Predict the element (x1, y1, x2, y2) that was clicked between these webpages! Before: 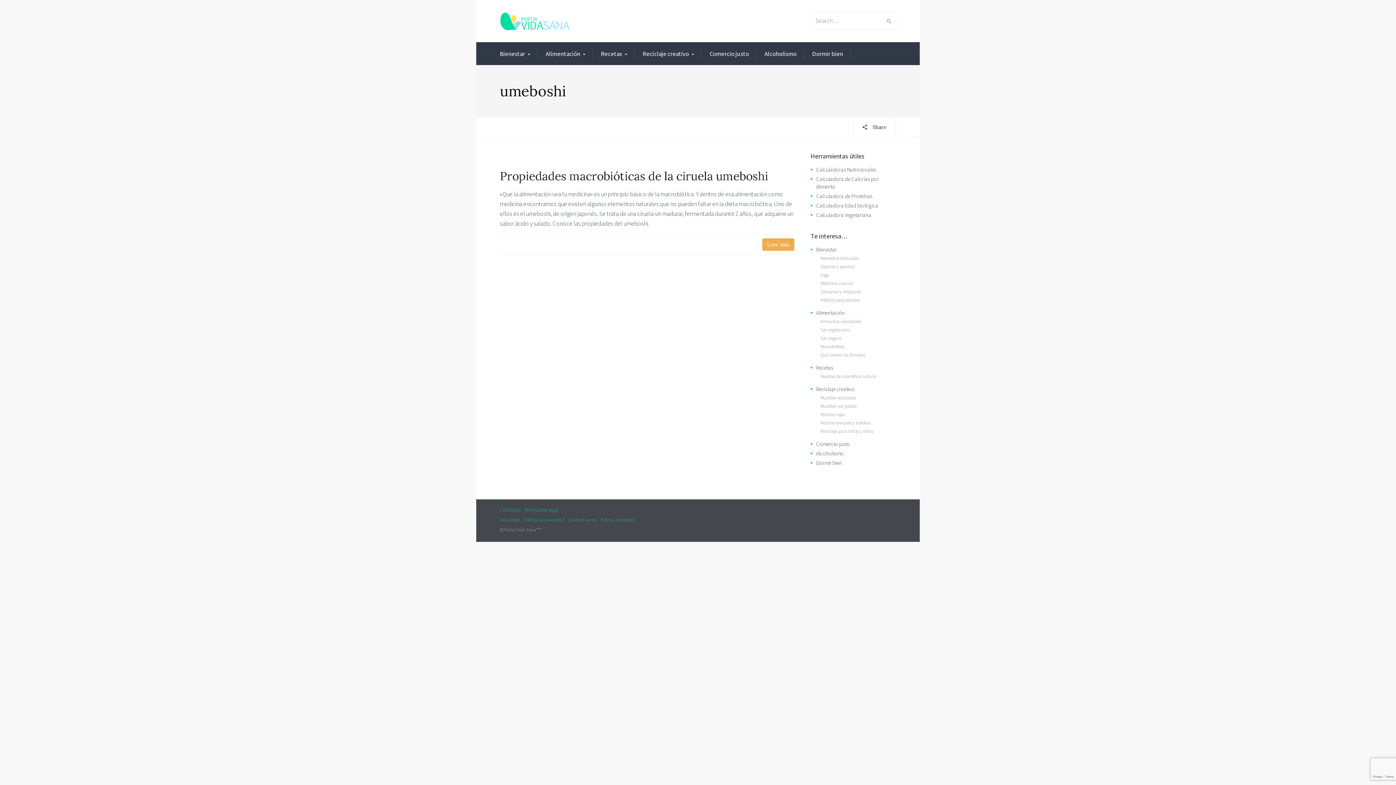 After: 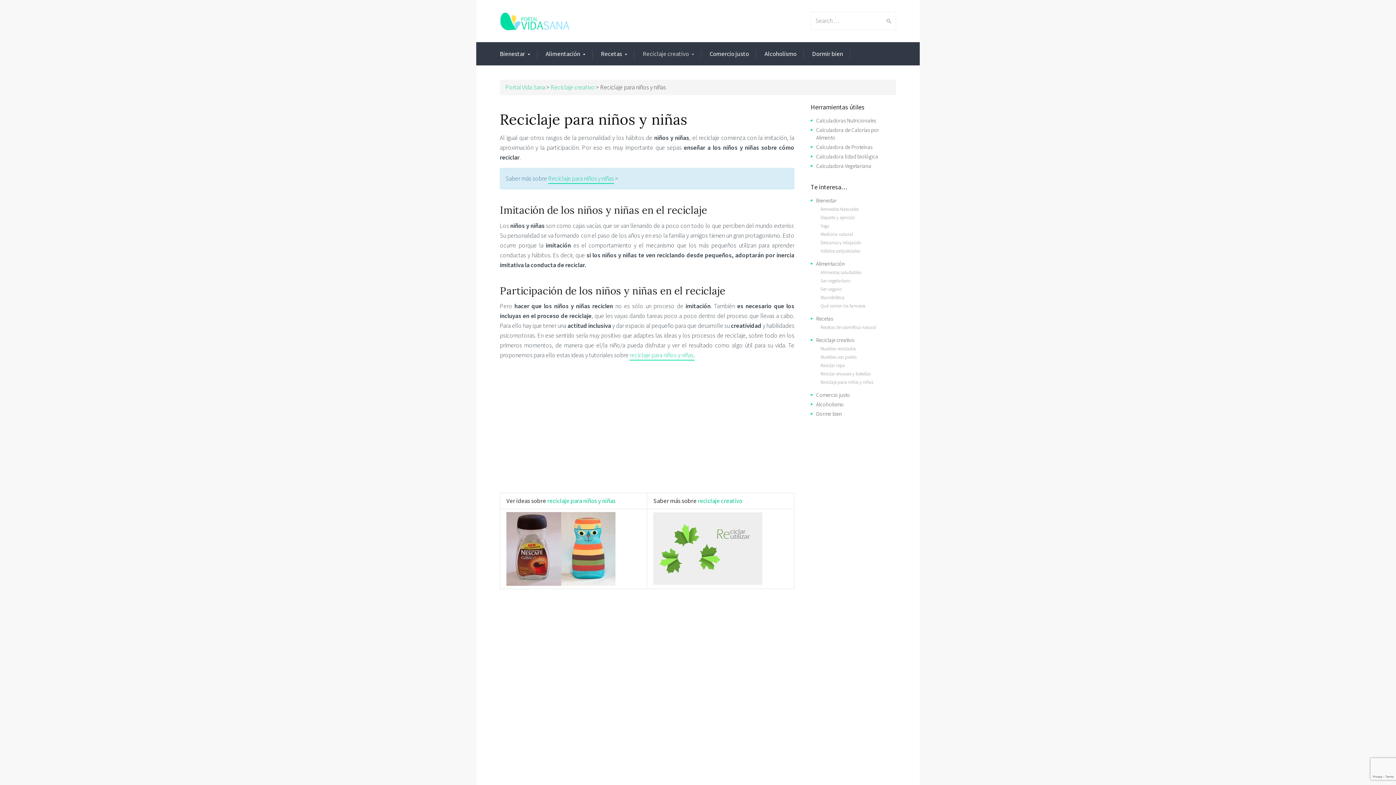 Action: label: Reciclaje para niños y niñas bbox: (820, 428, 873, 434)